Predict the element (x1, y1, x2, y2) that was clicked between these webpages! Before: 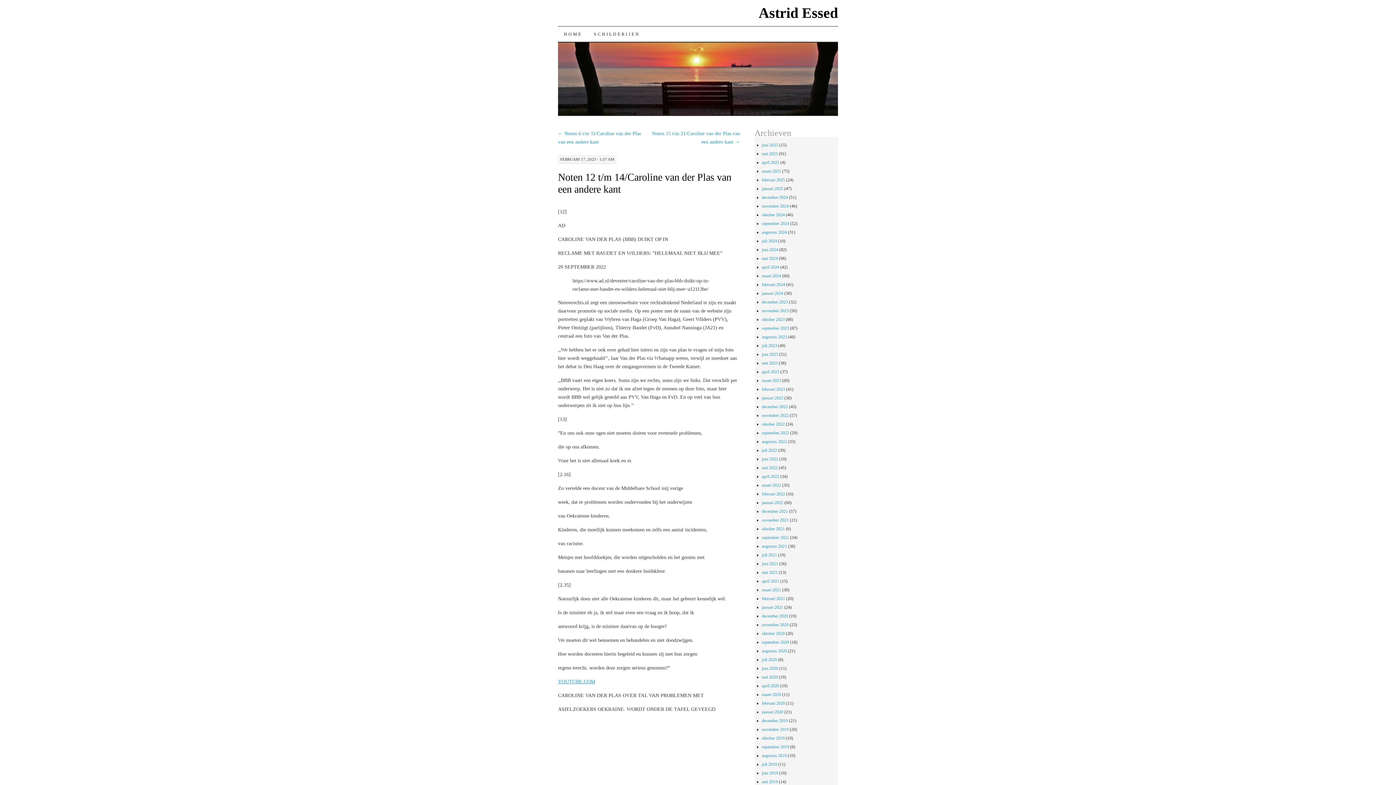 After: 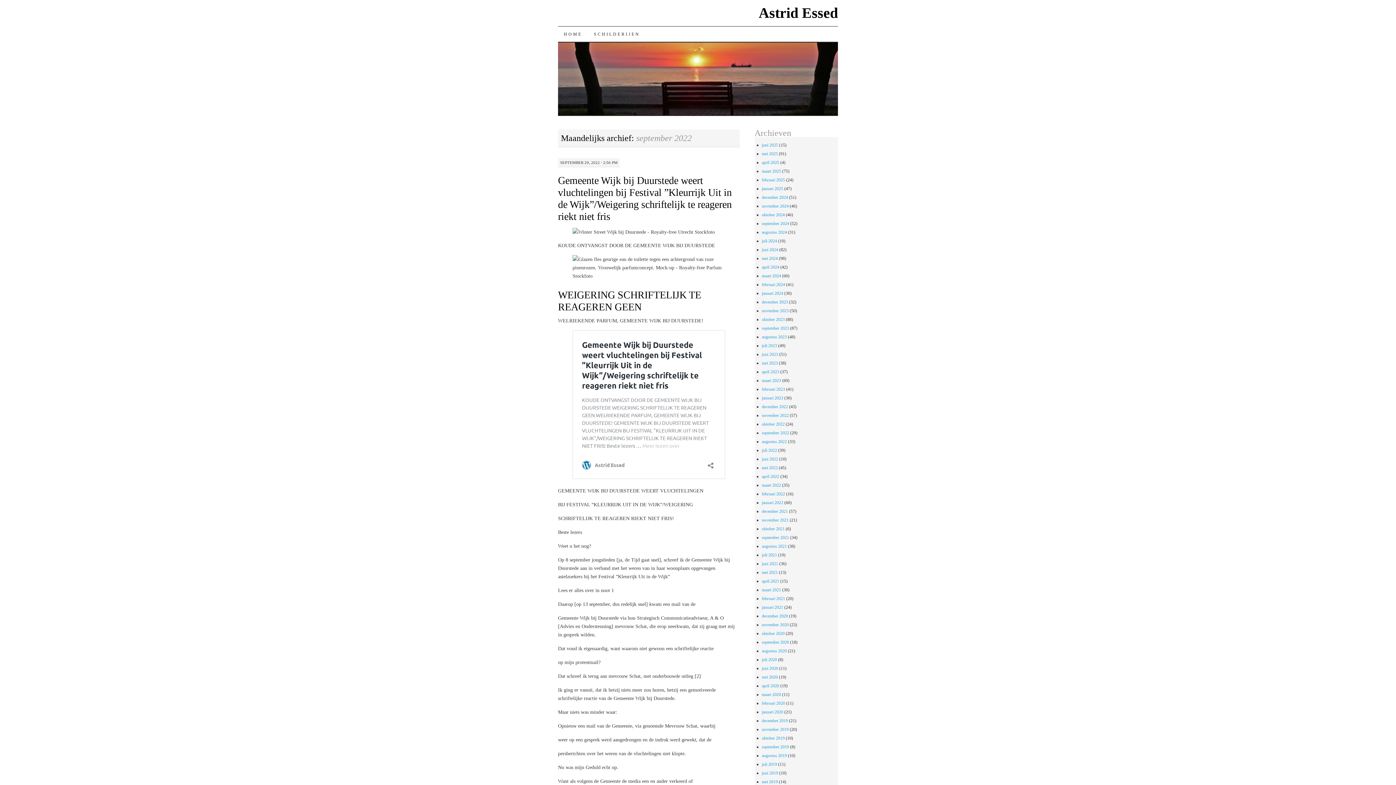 Action: label: september 2022 bbox: (762, 430, 789, 435)